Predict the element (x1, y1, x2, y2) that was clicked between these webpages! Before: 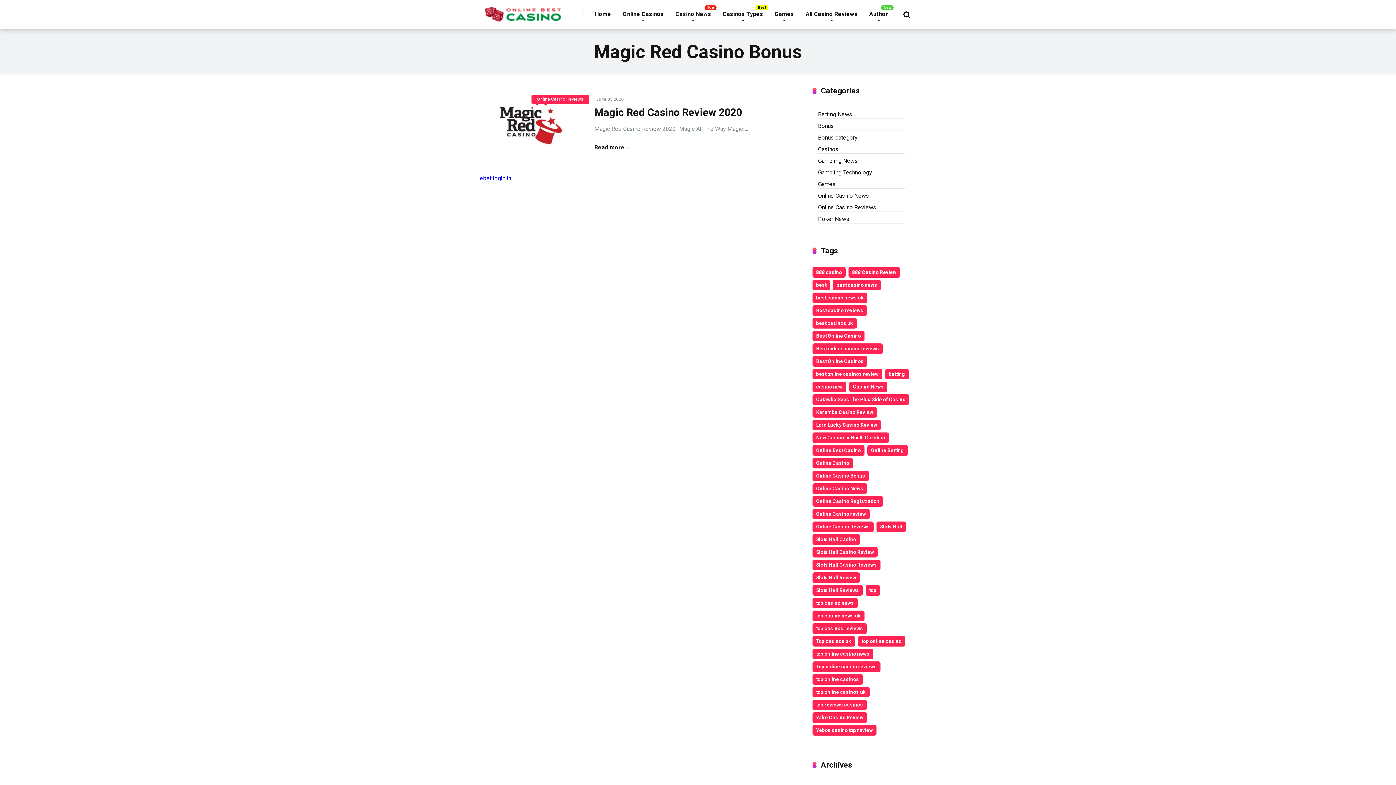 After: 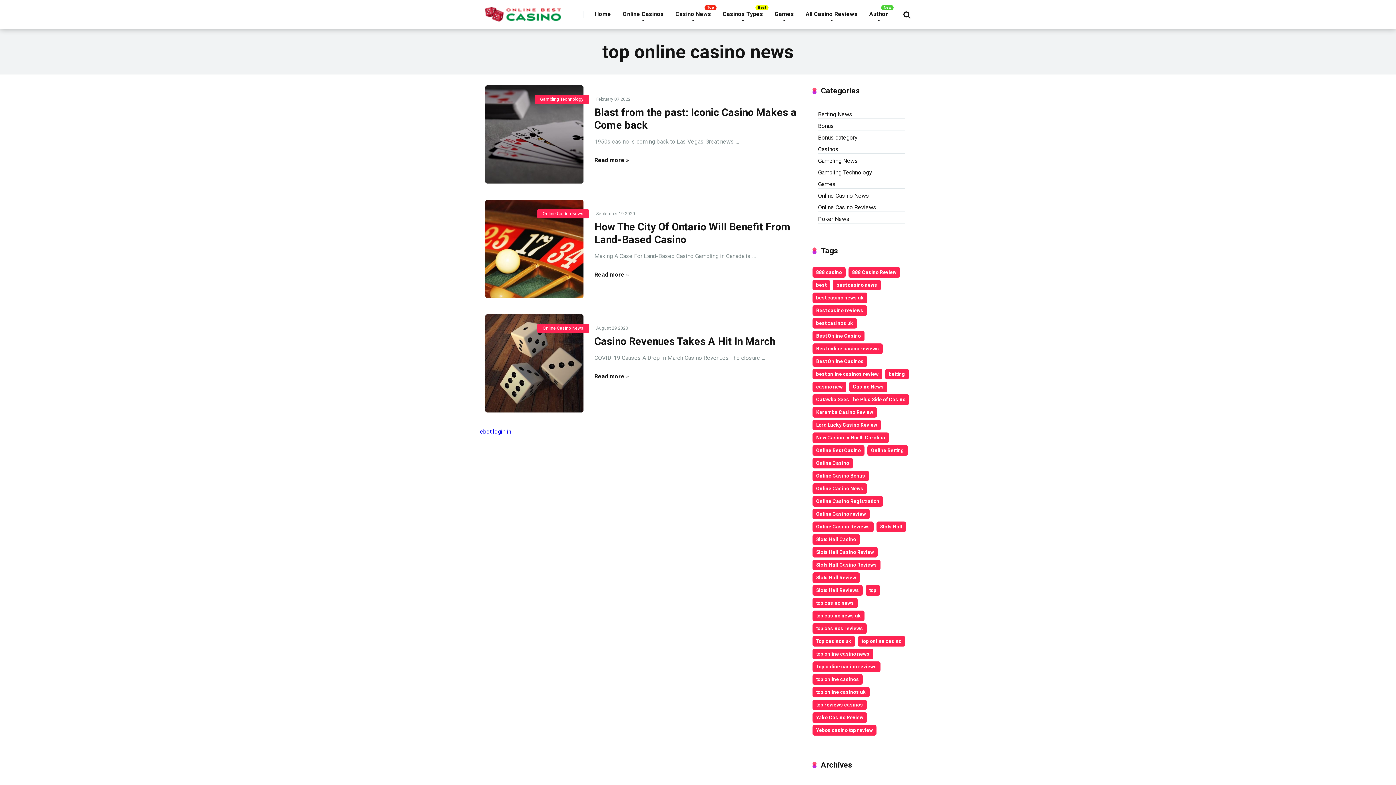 Action: label: top online casino news (3 items) bbox: (812, 649, 873, 659)